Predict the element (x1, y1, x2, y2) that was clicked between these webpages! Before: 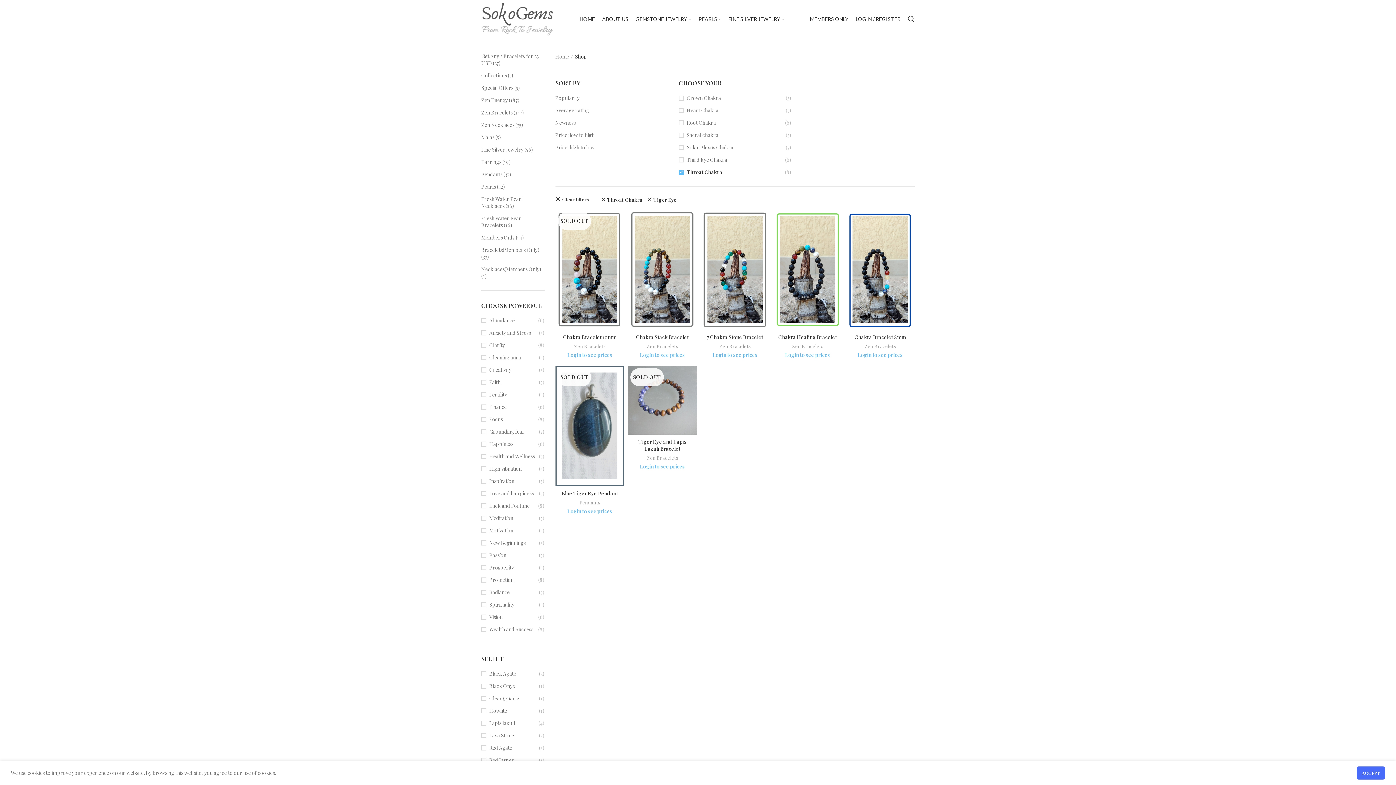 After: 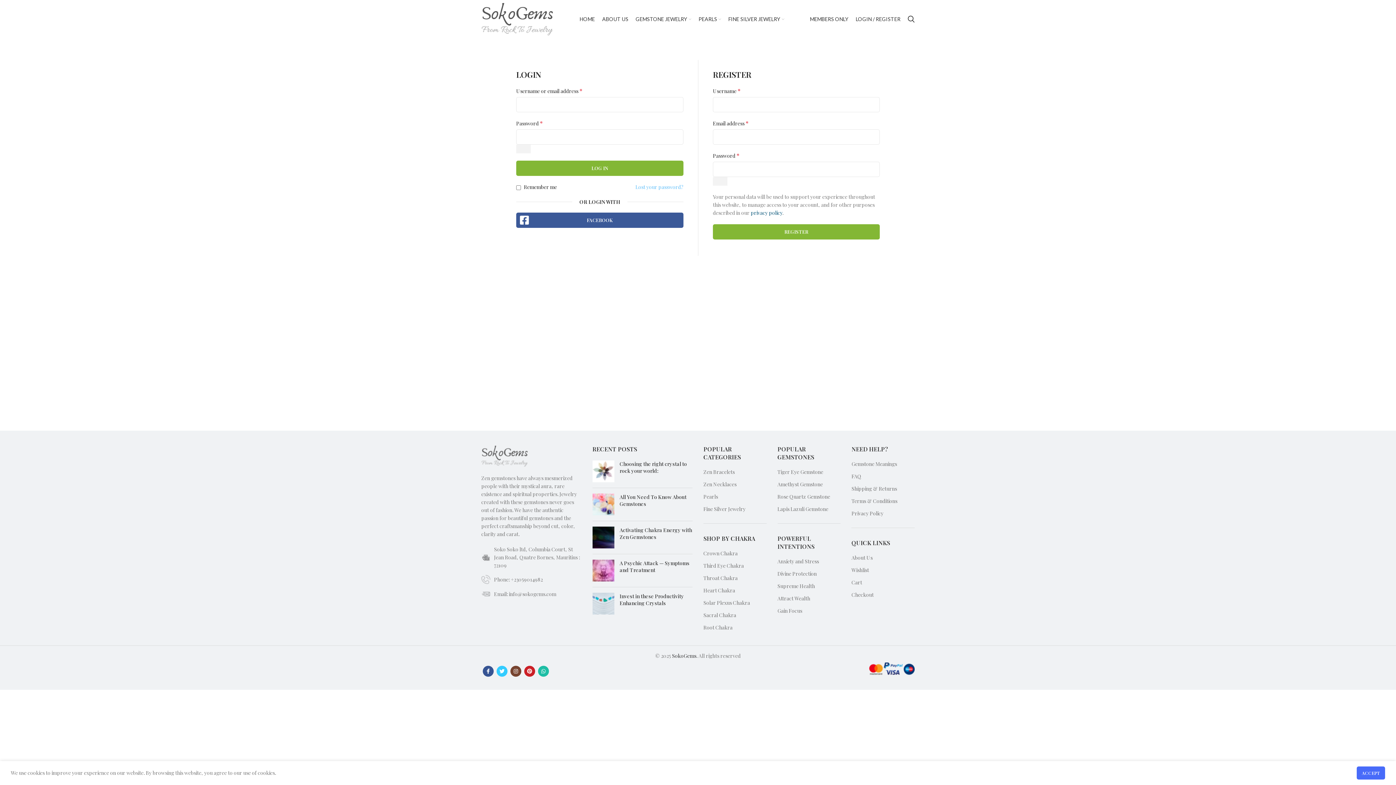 Action: label: Login to see prices bbox: (640, 351, 685, 358)